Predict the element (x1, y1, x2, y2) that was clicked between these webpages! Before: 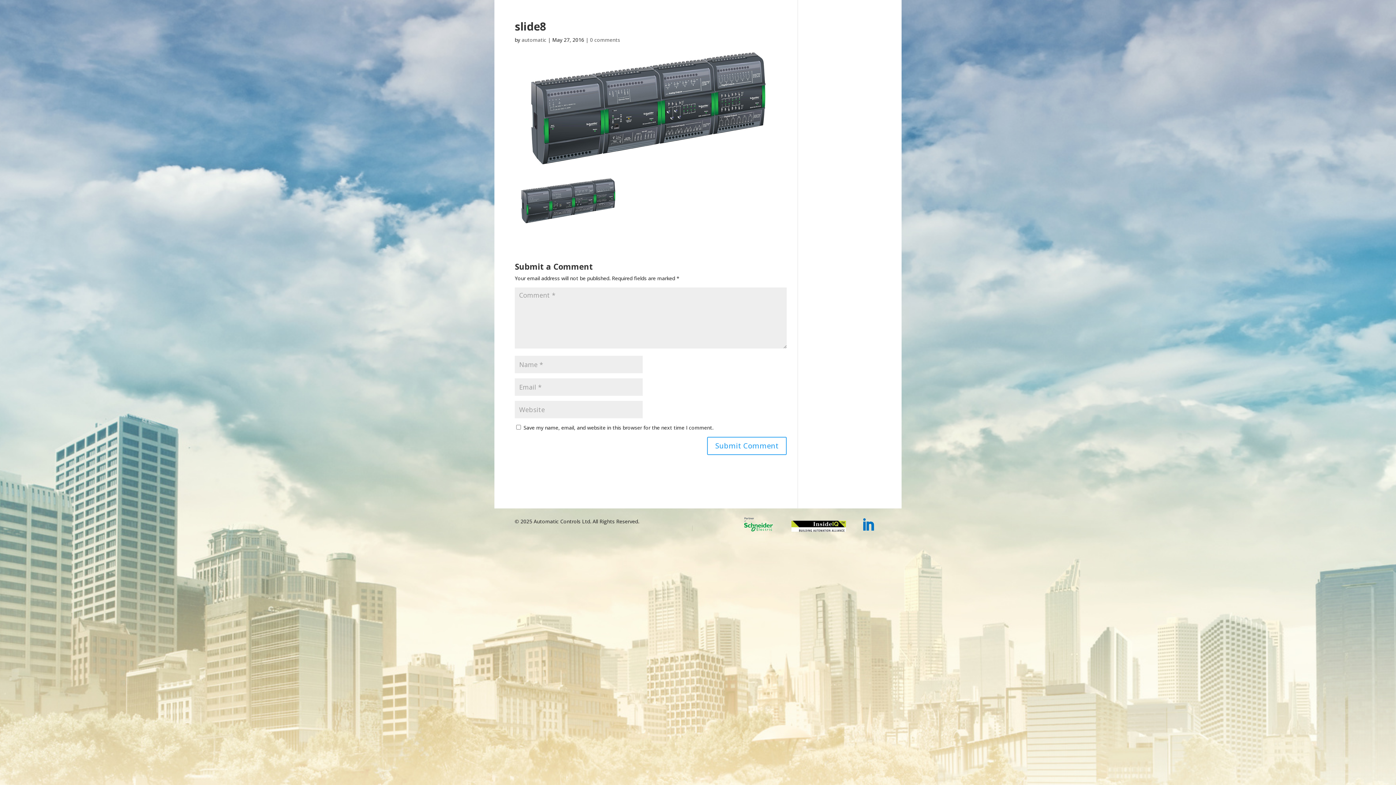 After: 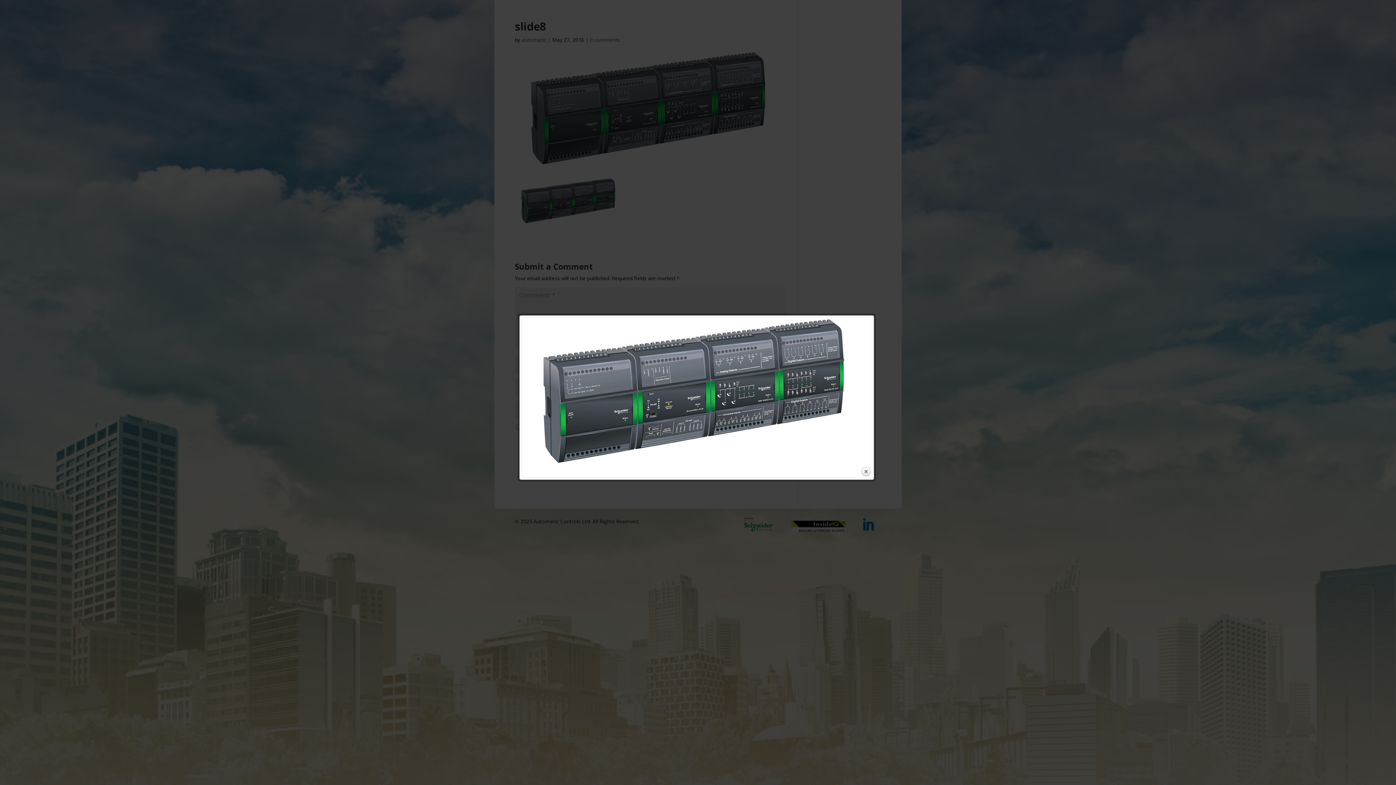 Action: bbox: (514, 215, 624, 222)